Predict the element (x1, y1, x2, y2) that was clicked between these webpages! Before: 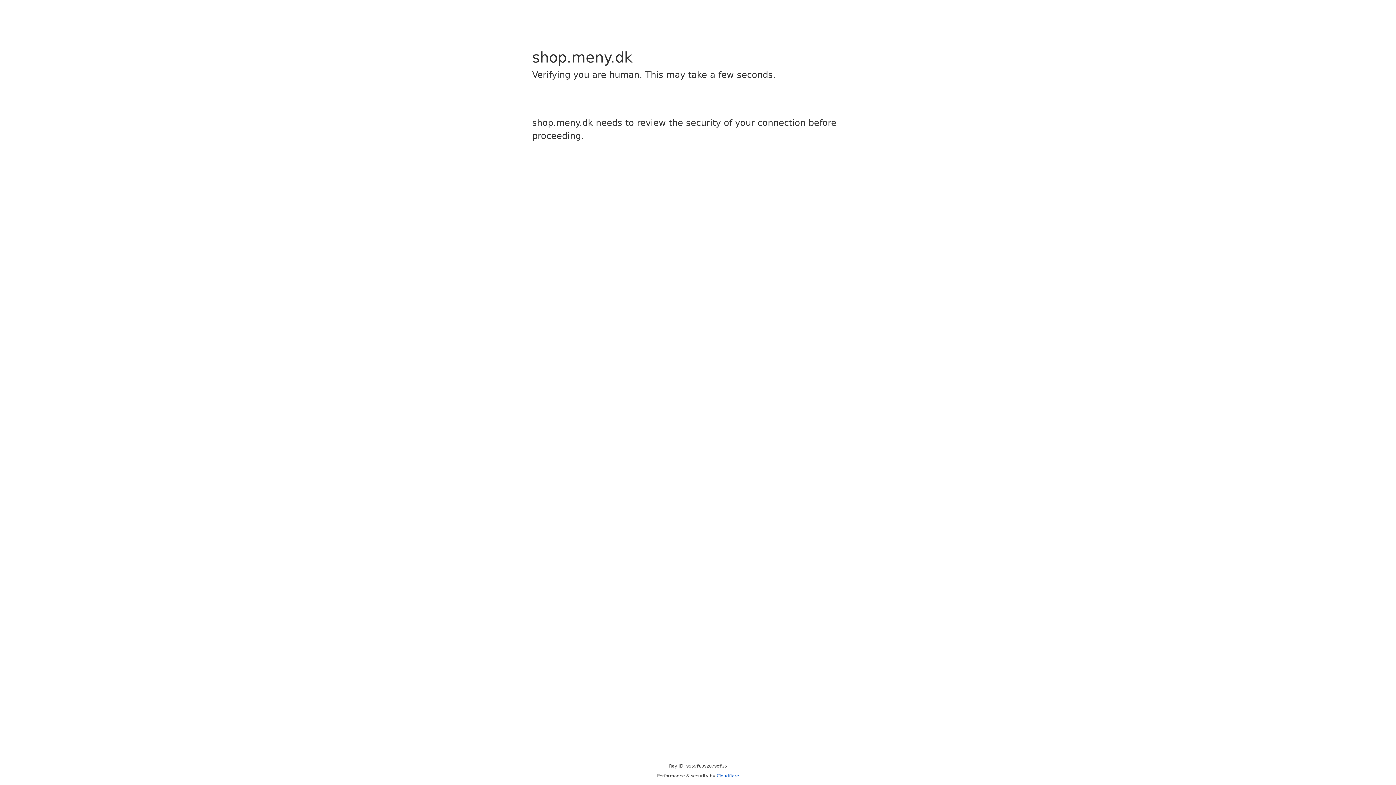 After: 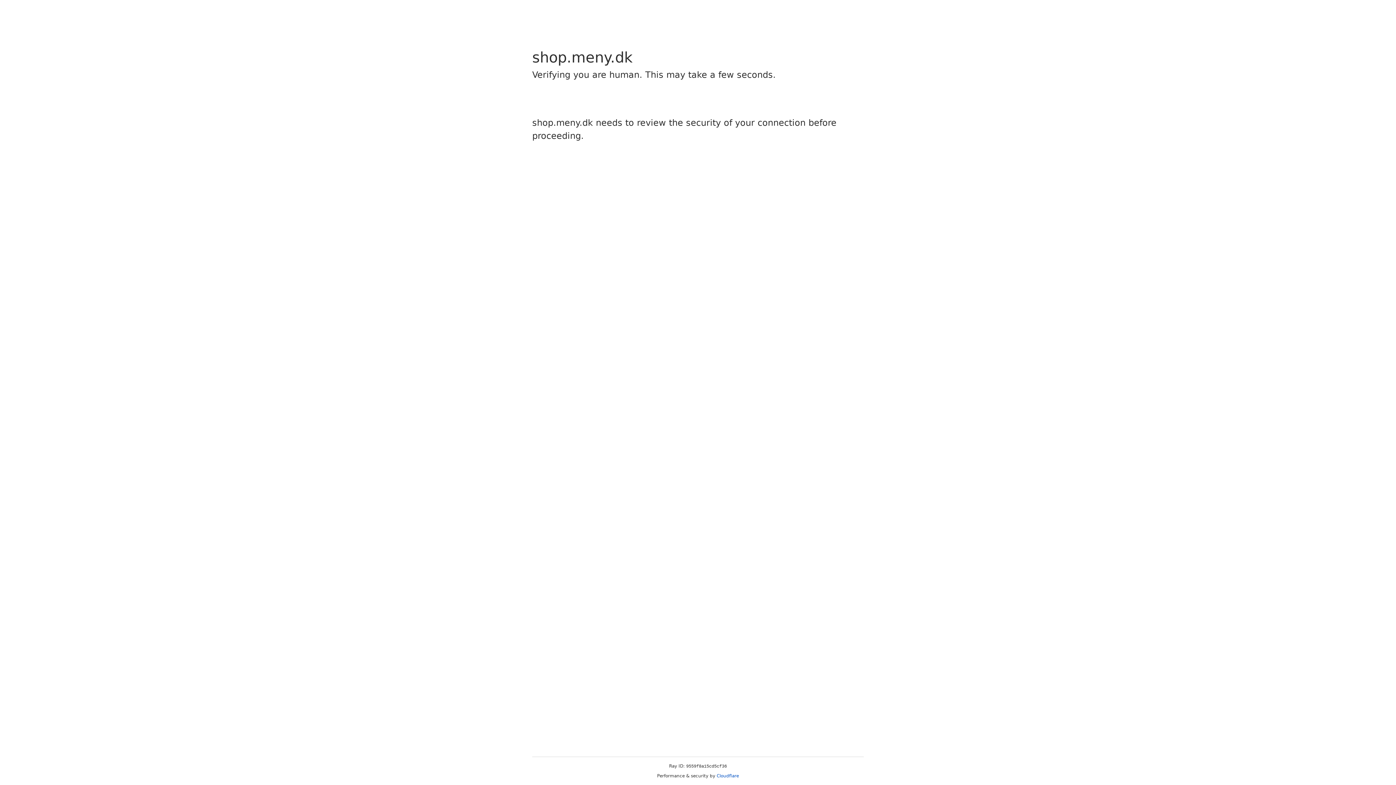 Action: label: Cloudflare bbox: (716, 773, 739, 778)